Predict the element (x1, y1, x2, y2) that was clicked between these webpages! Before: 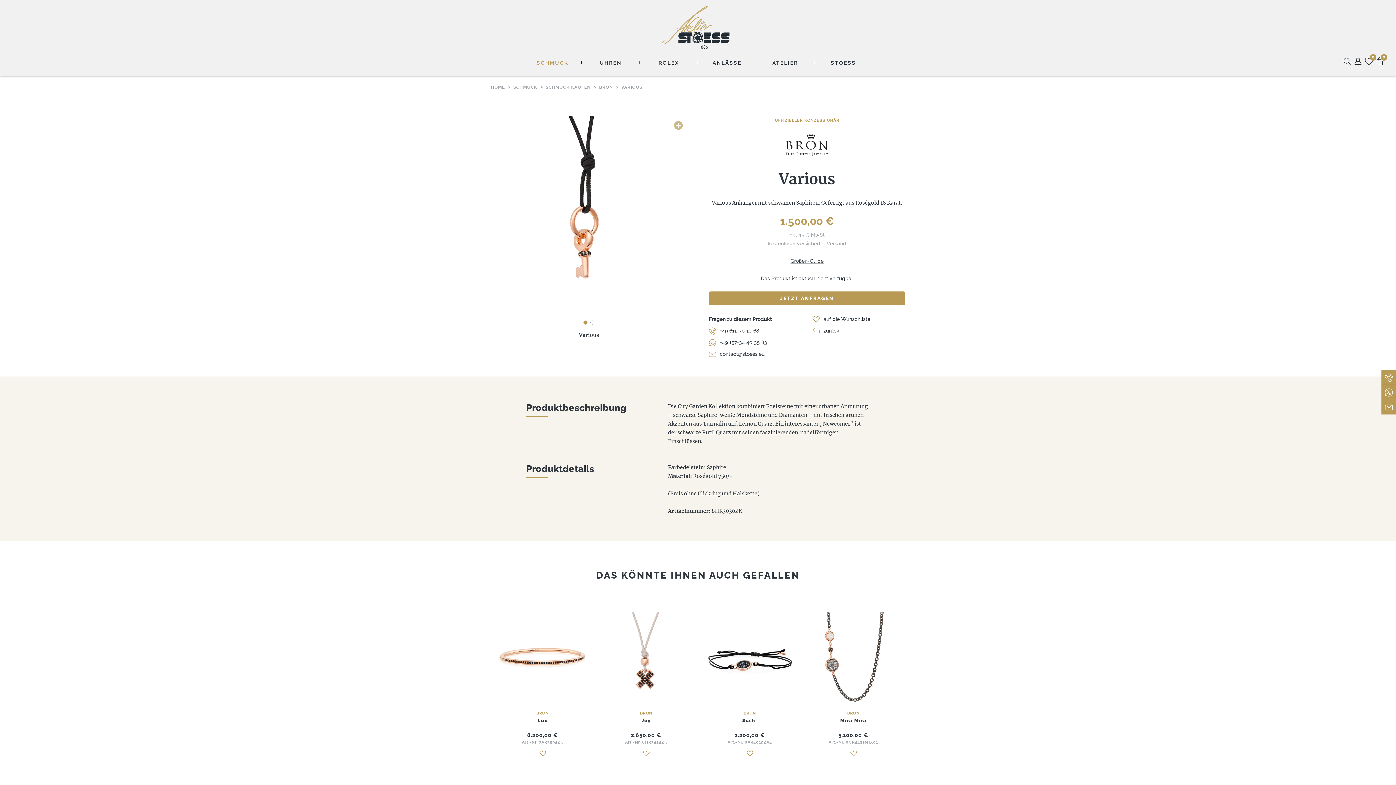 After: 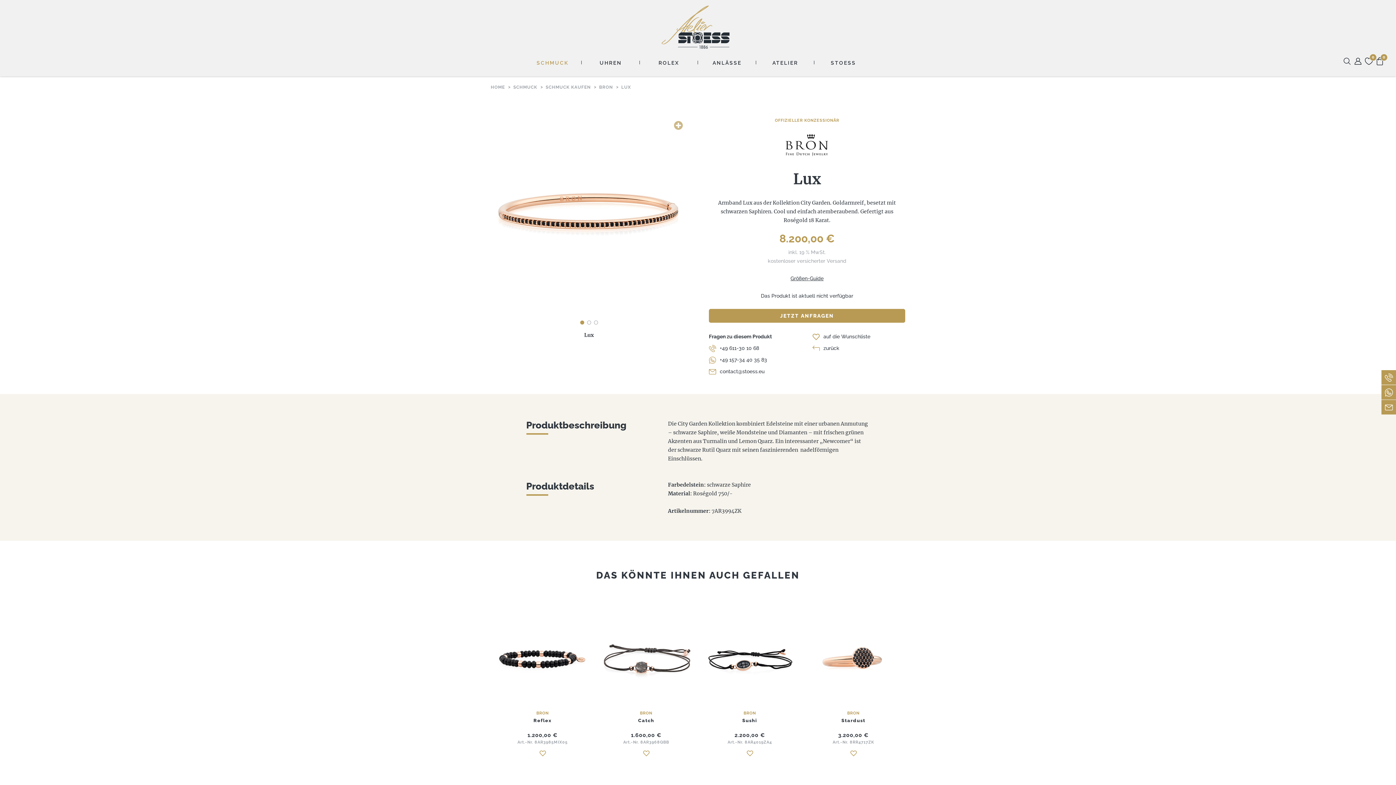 Action: label: BRON
Lux

8.200,00 €

Art.-Nr. 7AR3994ZK bbox: (490, 606, 594, 764)